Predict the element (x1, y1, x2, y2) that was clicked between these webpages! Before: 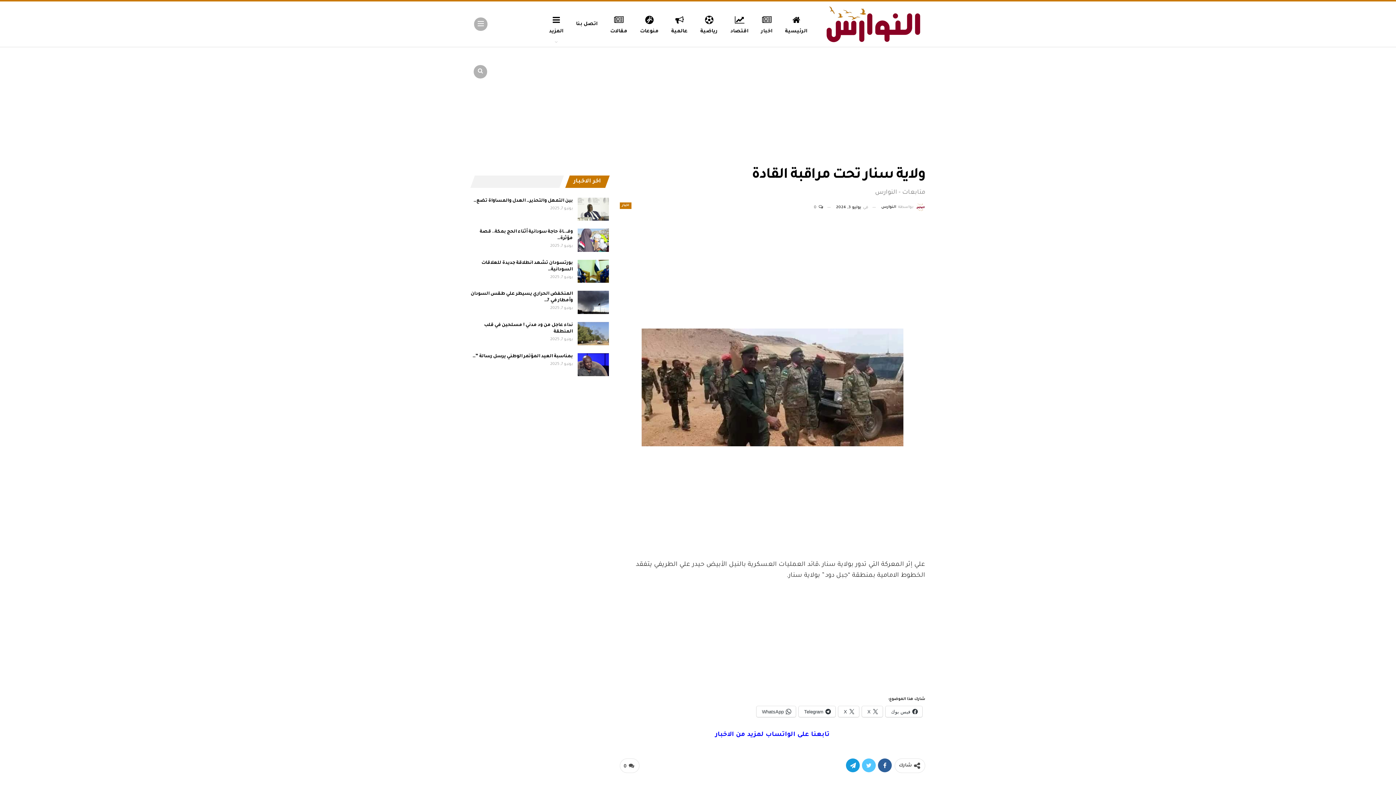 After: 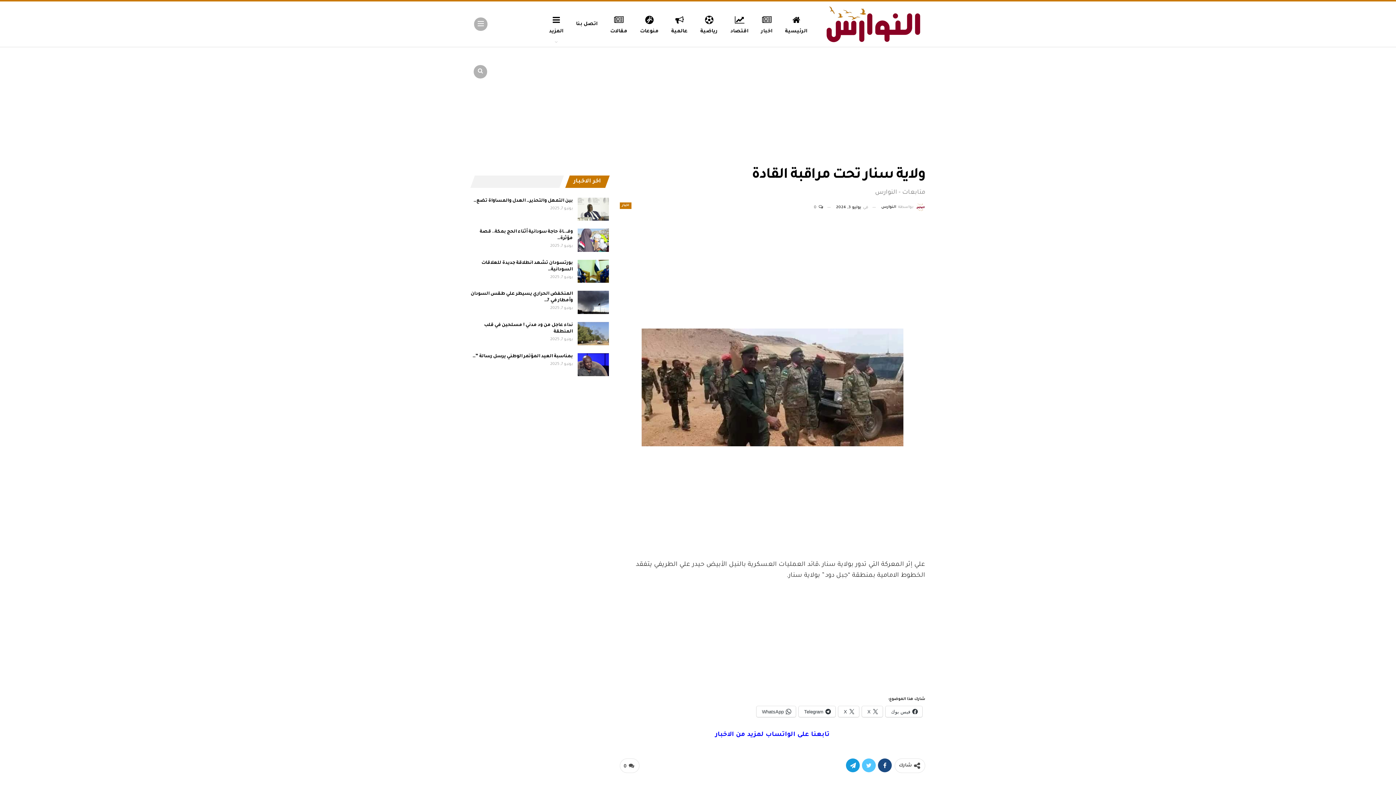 Action: bbox: (878, 758, 892, 772)